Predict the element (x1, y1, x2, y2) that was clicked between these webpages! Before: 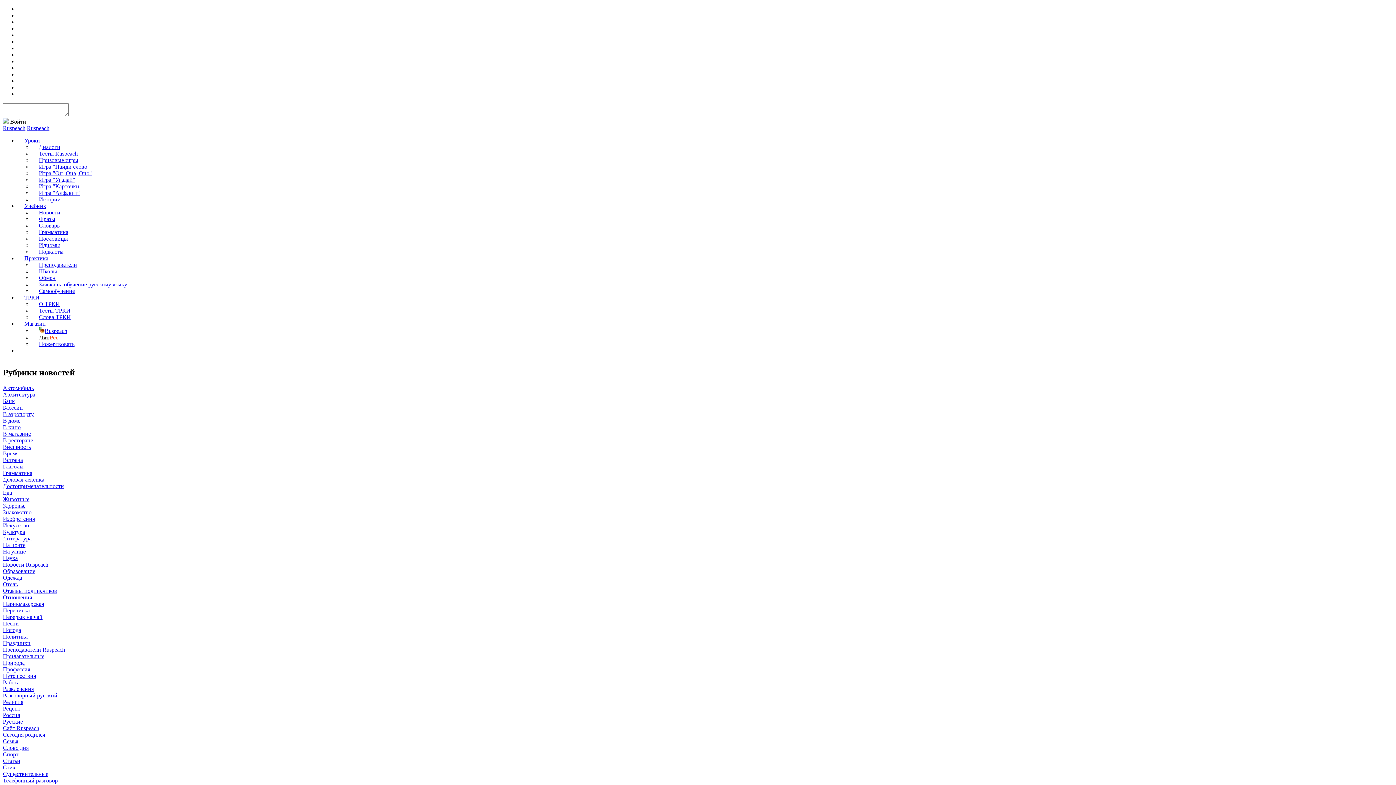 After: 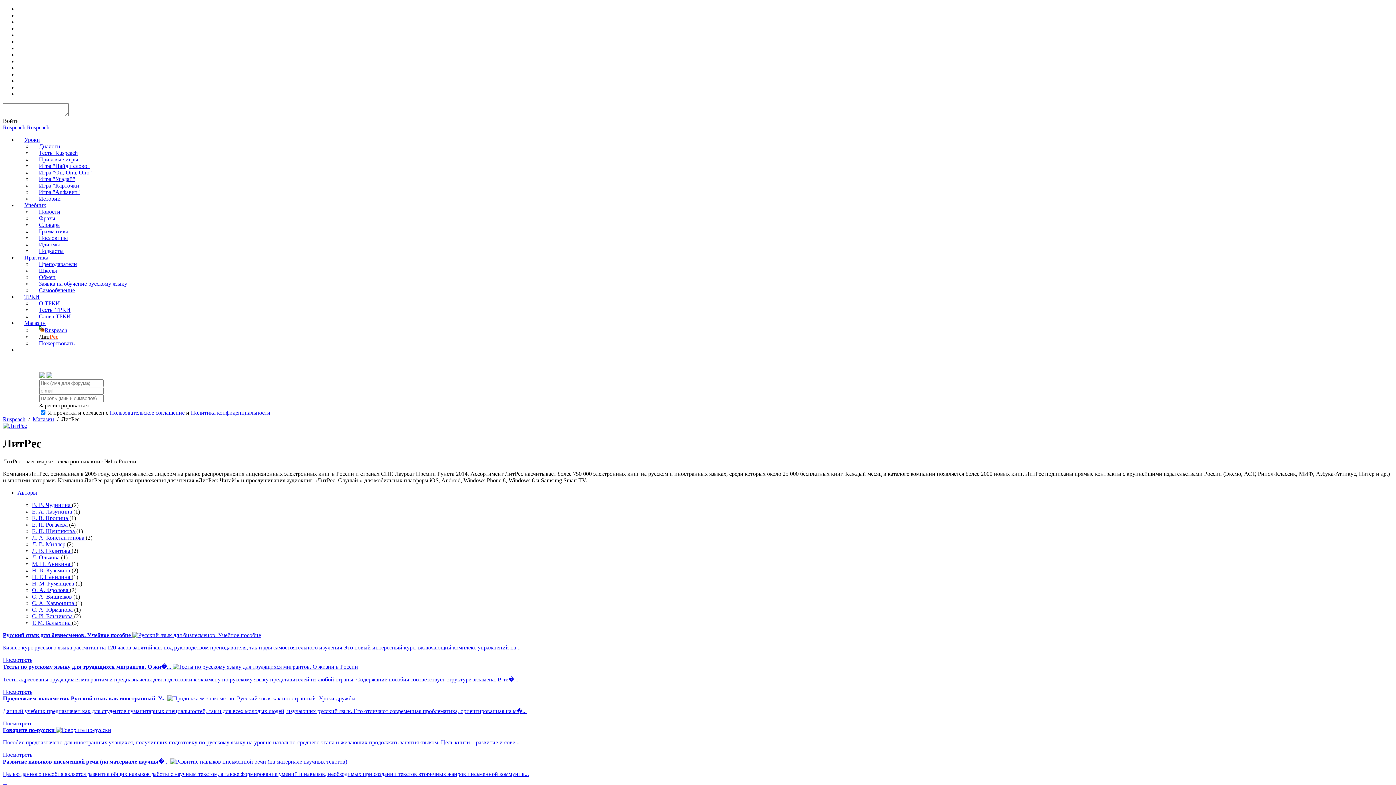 Action: label: ЛитРес bbox: (32, 334, 65, 340)